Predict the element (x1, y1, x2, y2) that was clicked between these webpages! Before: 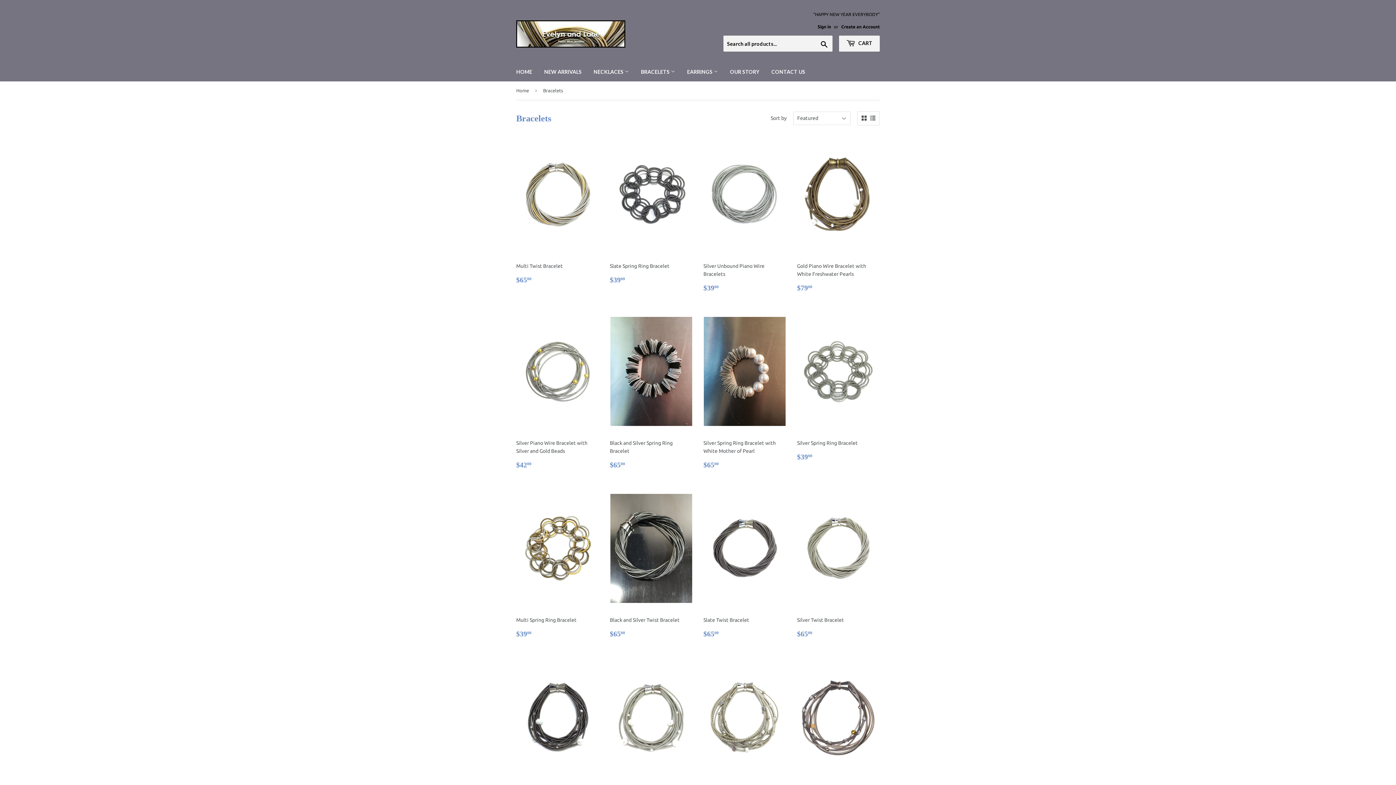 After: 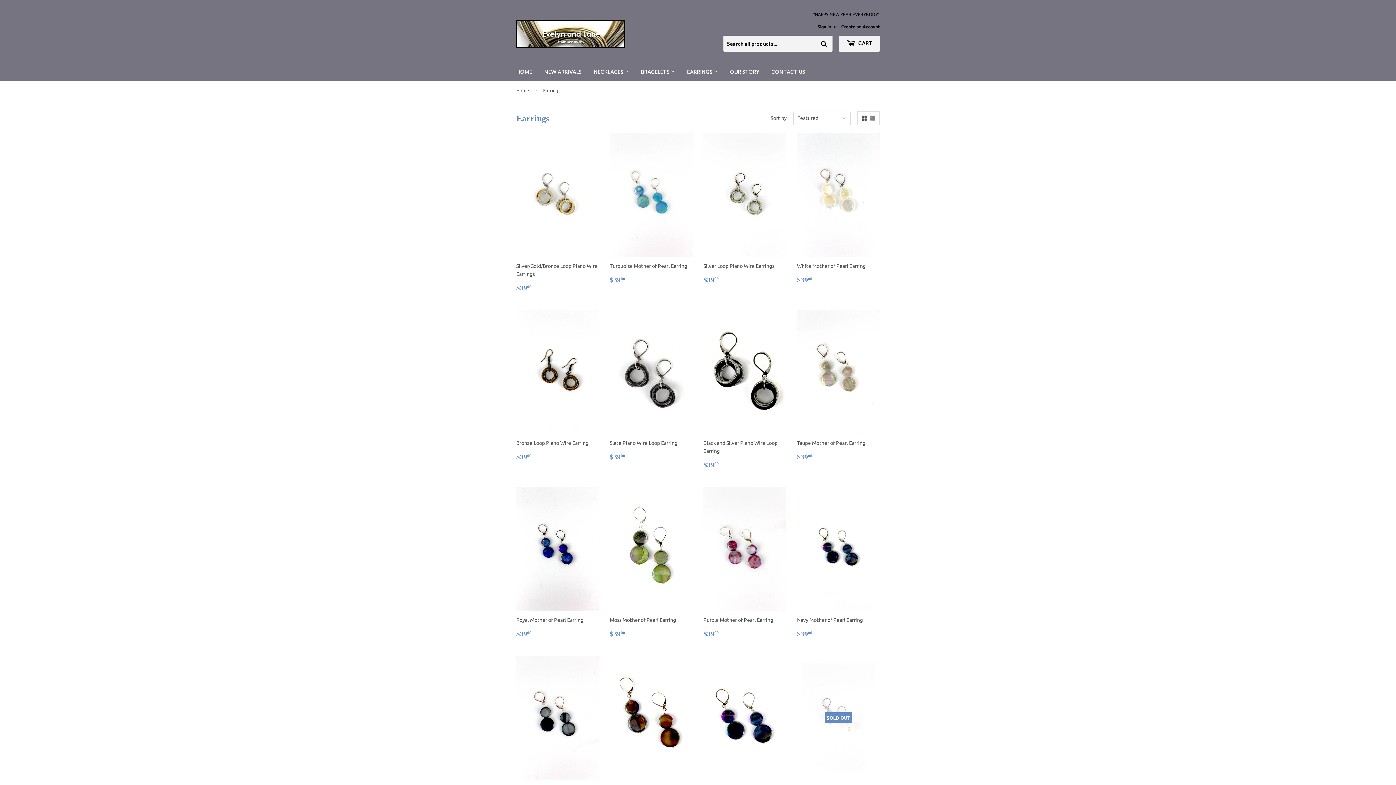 Action: bbox: (681, 62, 723, 81) label: EARRINGS 